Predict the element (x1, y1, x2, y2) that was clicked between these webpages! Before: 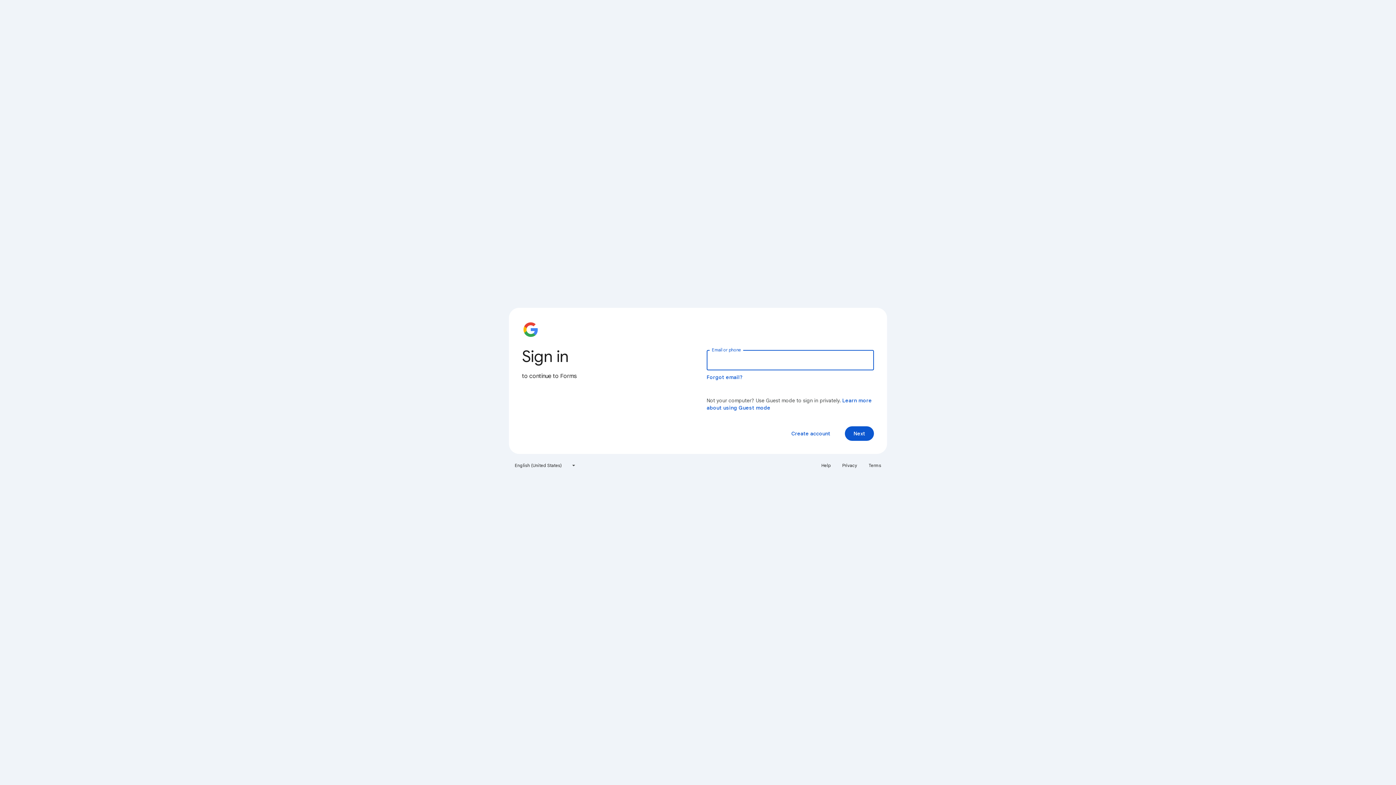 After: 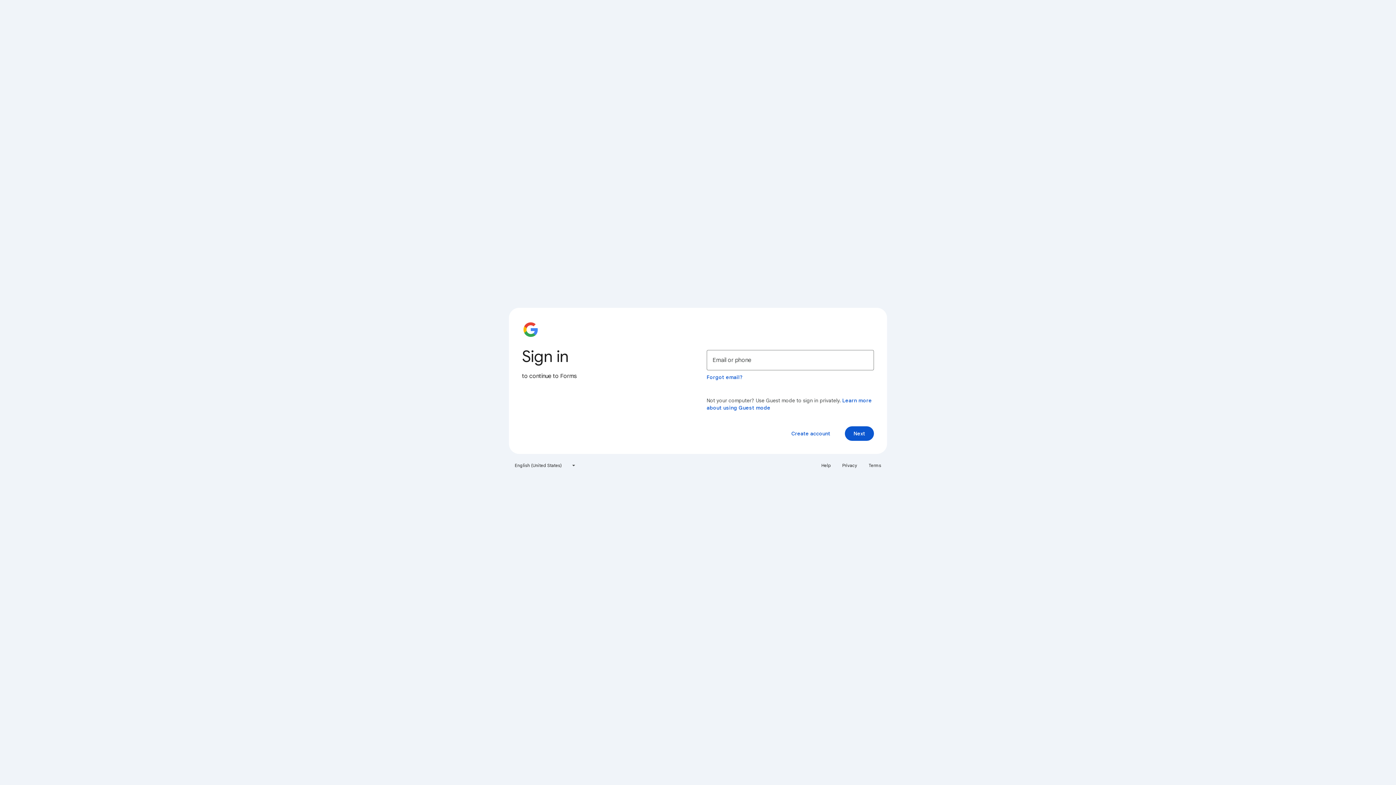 Action: bbox: (817, 460, 835, 471) label: Help